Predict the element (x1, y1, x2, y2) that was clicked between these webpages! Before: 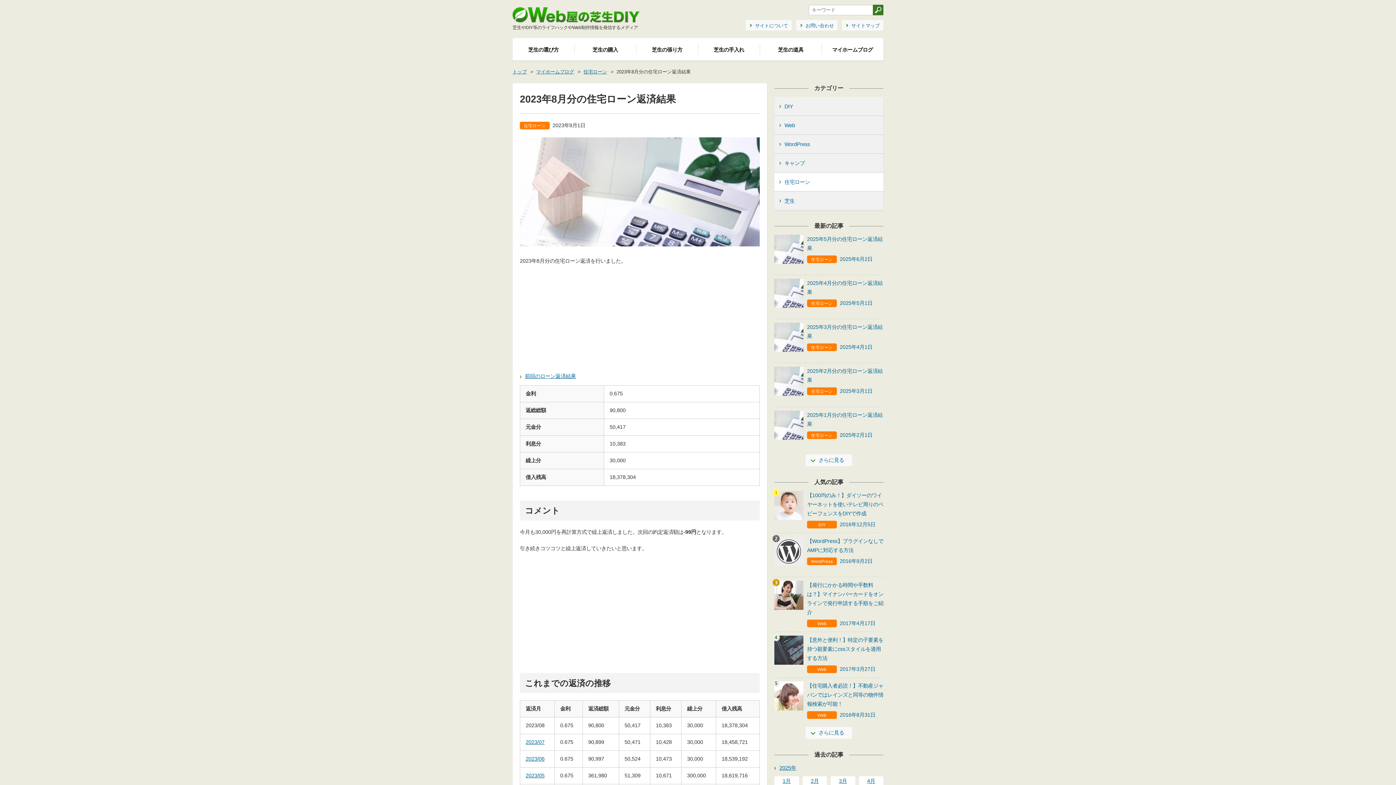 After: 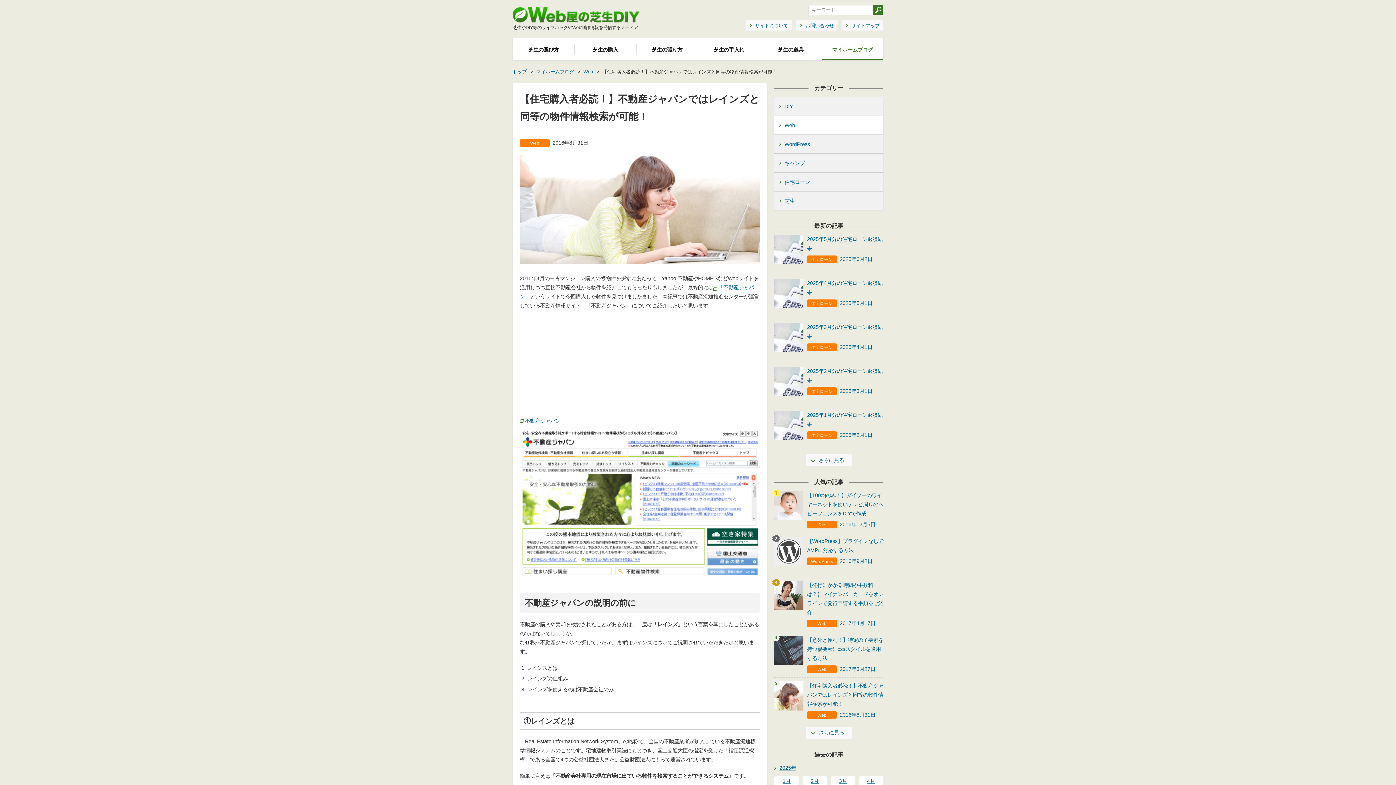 Action: bbox: (774, 681, 883, 723) label: 【住宅購入者必読！】不動産ジャパンではレインズと同等の物件情報検索が可能！

Web2016年8月31日